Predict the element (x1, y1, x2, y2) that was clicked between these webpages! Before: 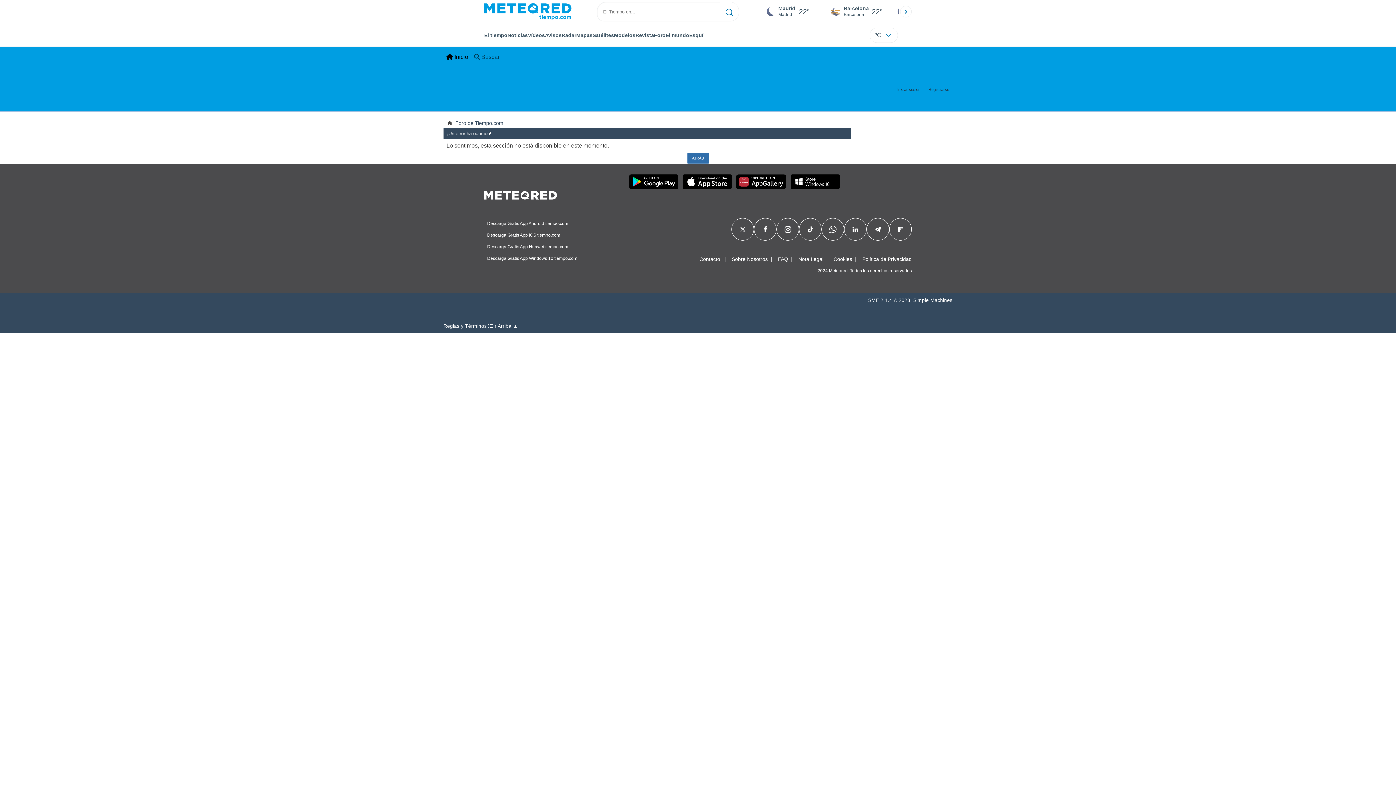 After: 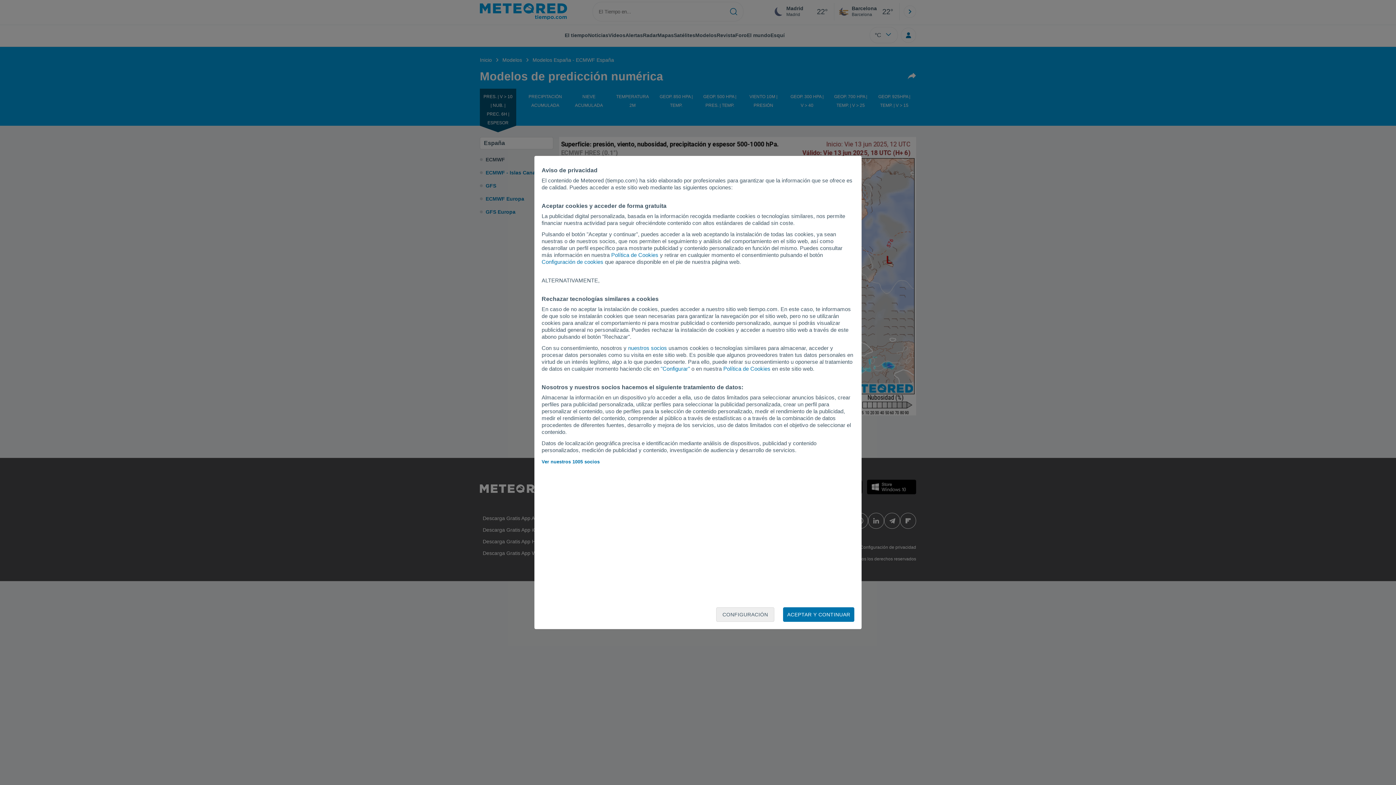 Action: bbox: (614, 32, 635, 38) label: Modelos